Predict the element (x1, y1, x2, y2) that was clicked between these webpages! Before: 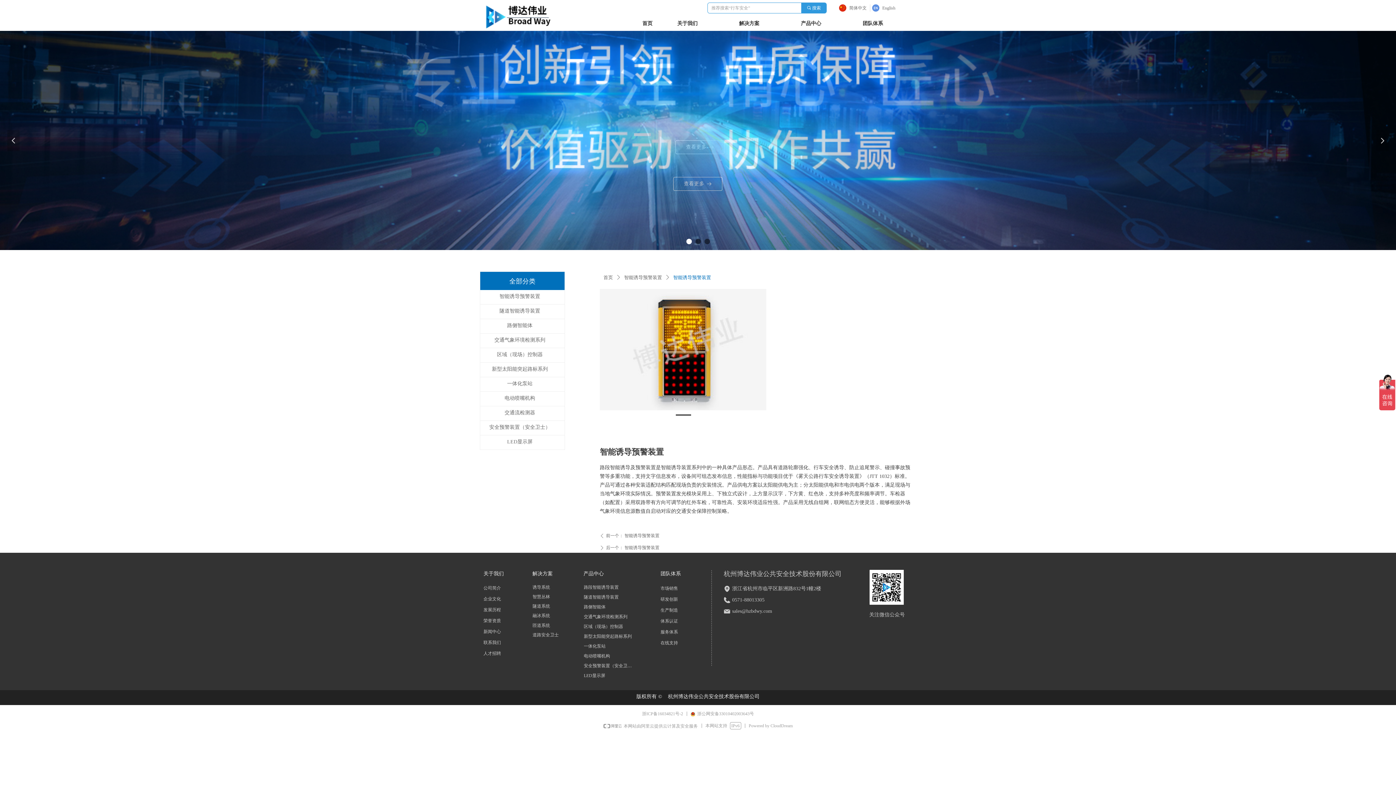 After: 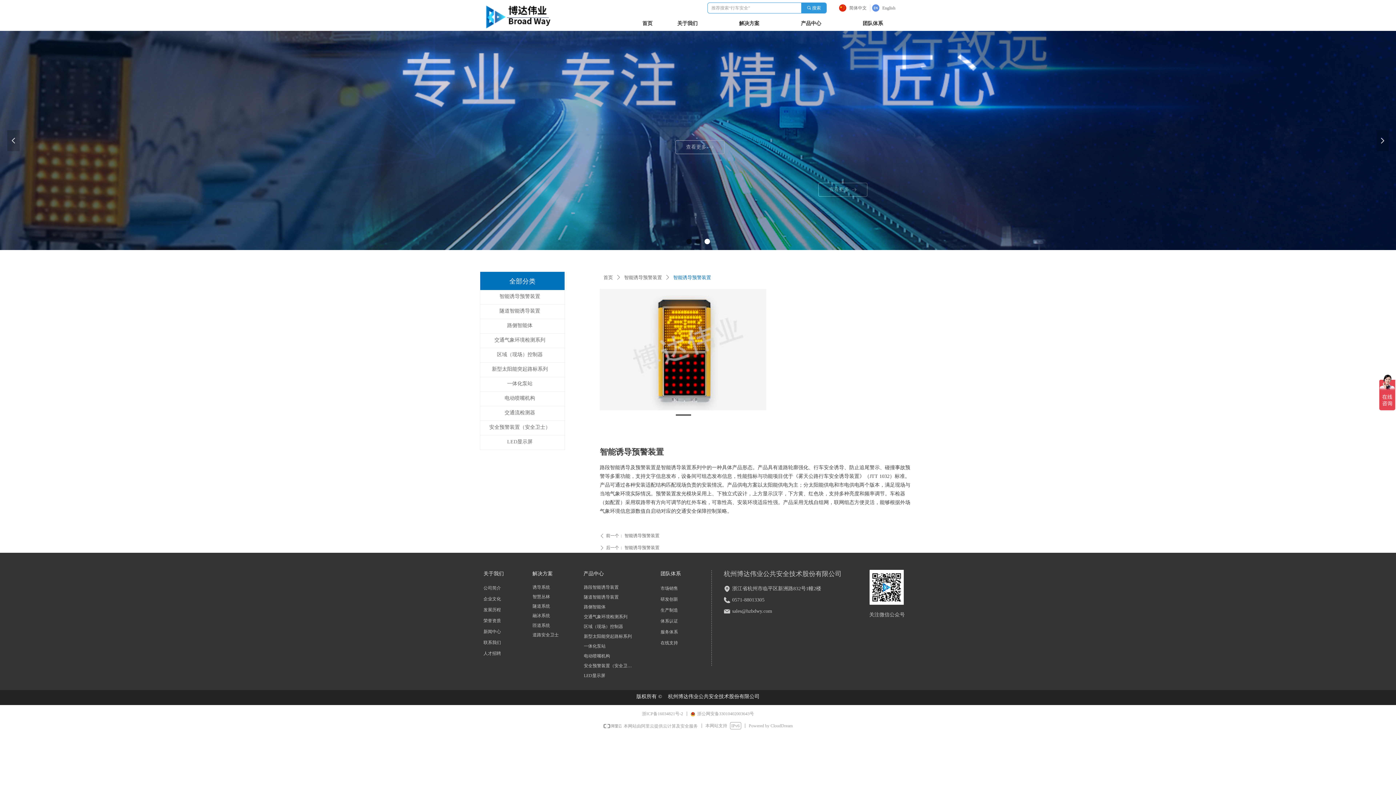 Action: bbox: (839, 4, 866, 11) label:   简体中文